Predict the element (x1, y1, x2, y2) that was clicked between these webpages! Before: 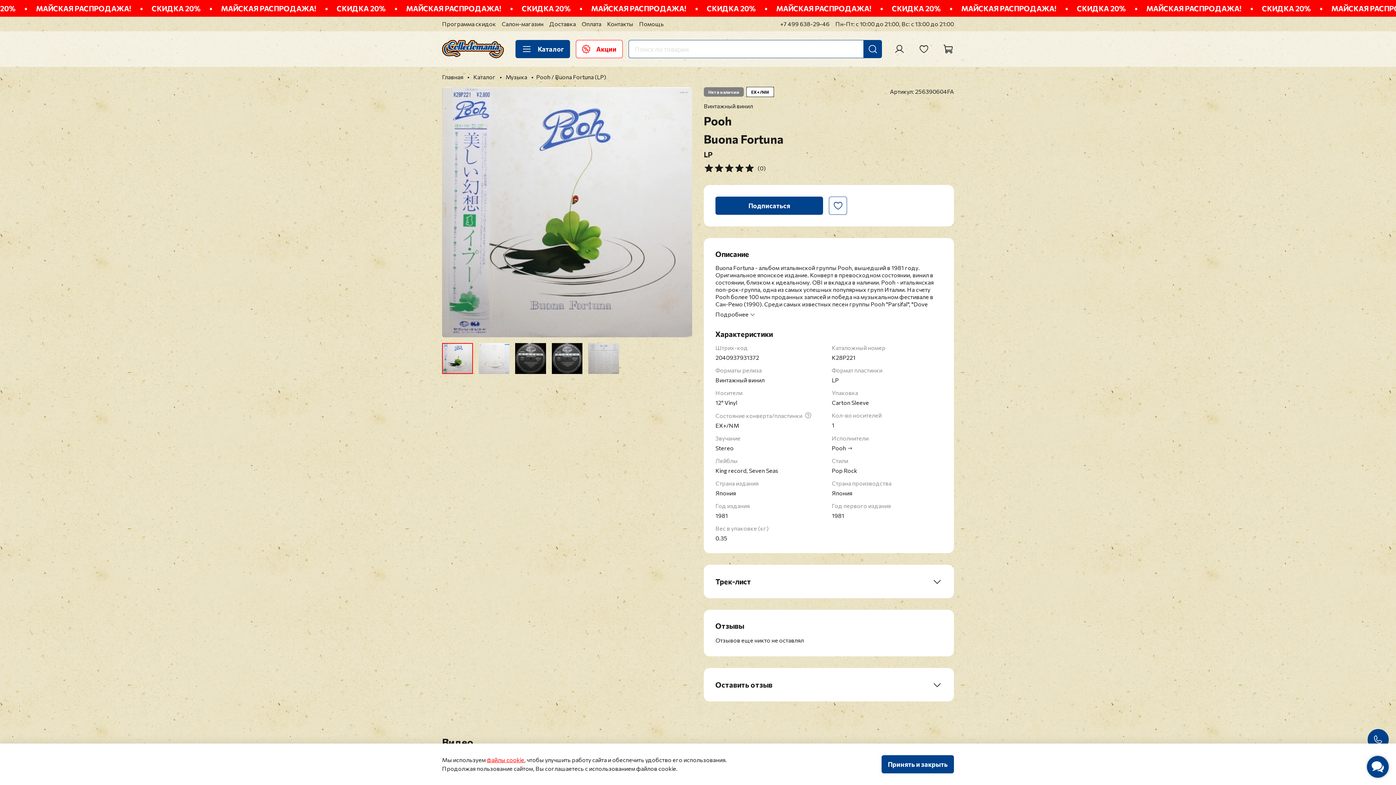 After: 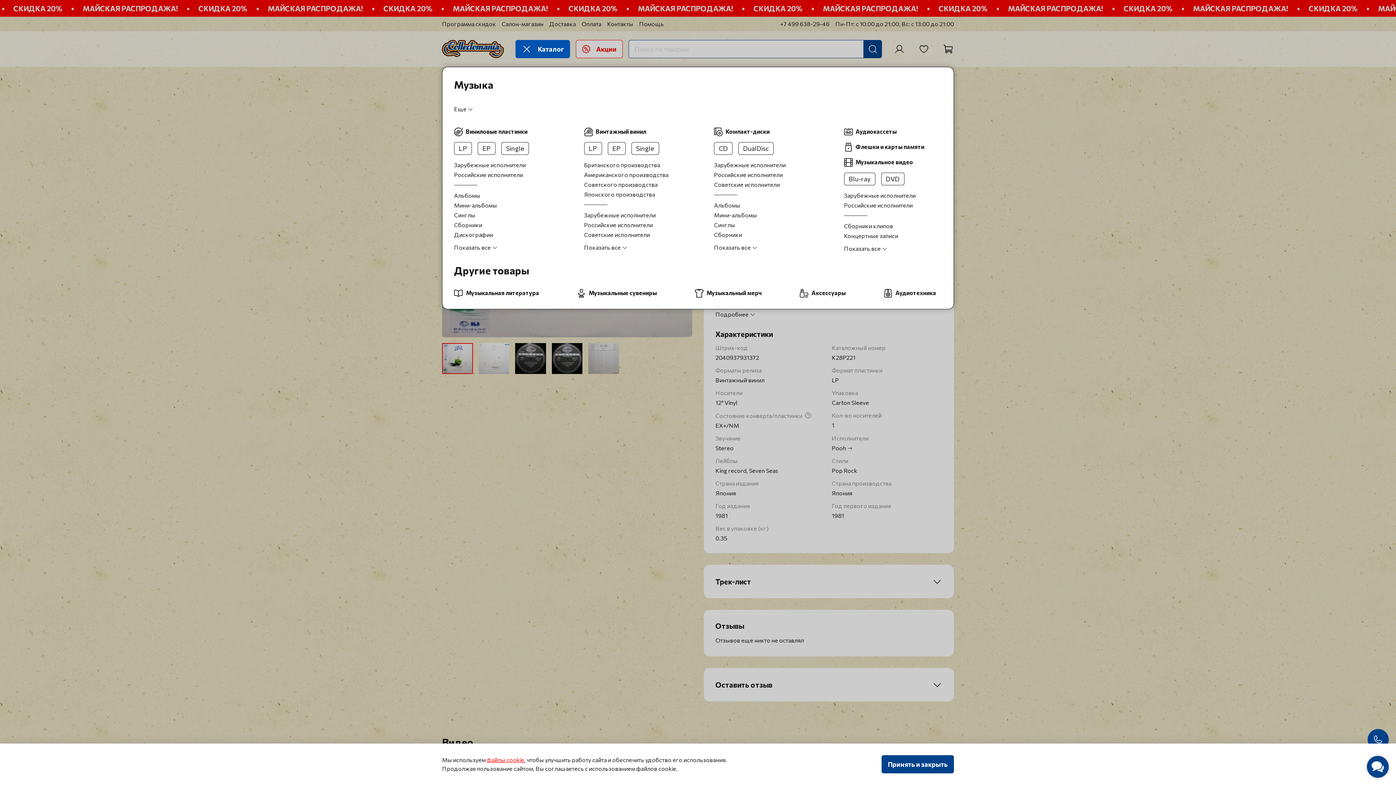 Action: bbox: (515, 40, 570, 58) label: Каталог